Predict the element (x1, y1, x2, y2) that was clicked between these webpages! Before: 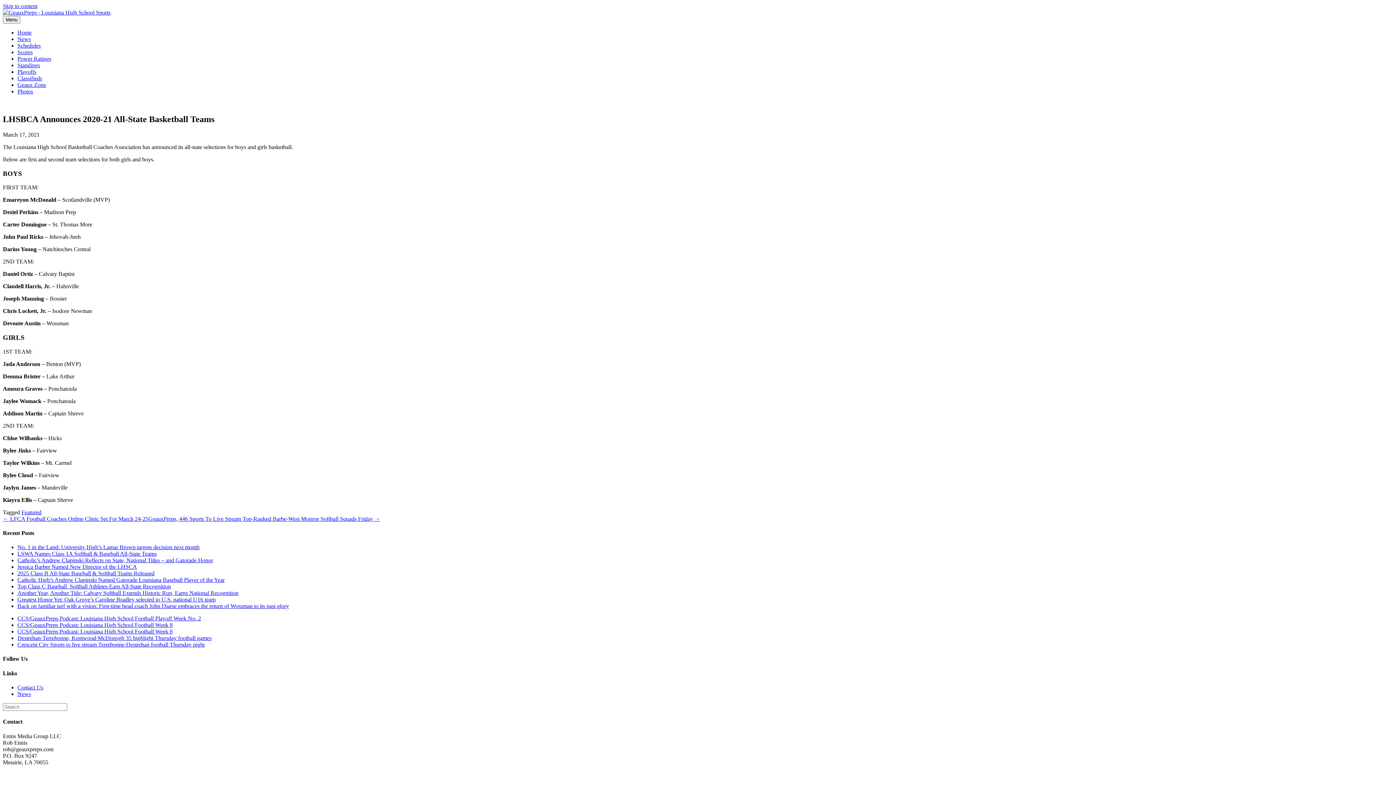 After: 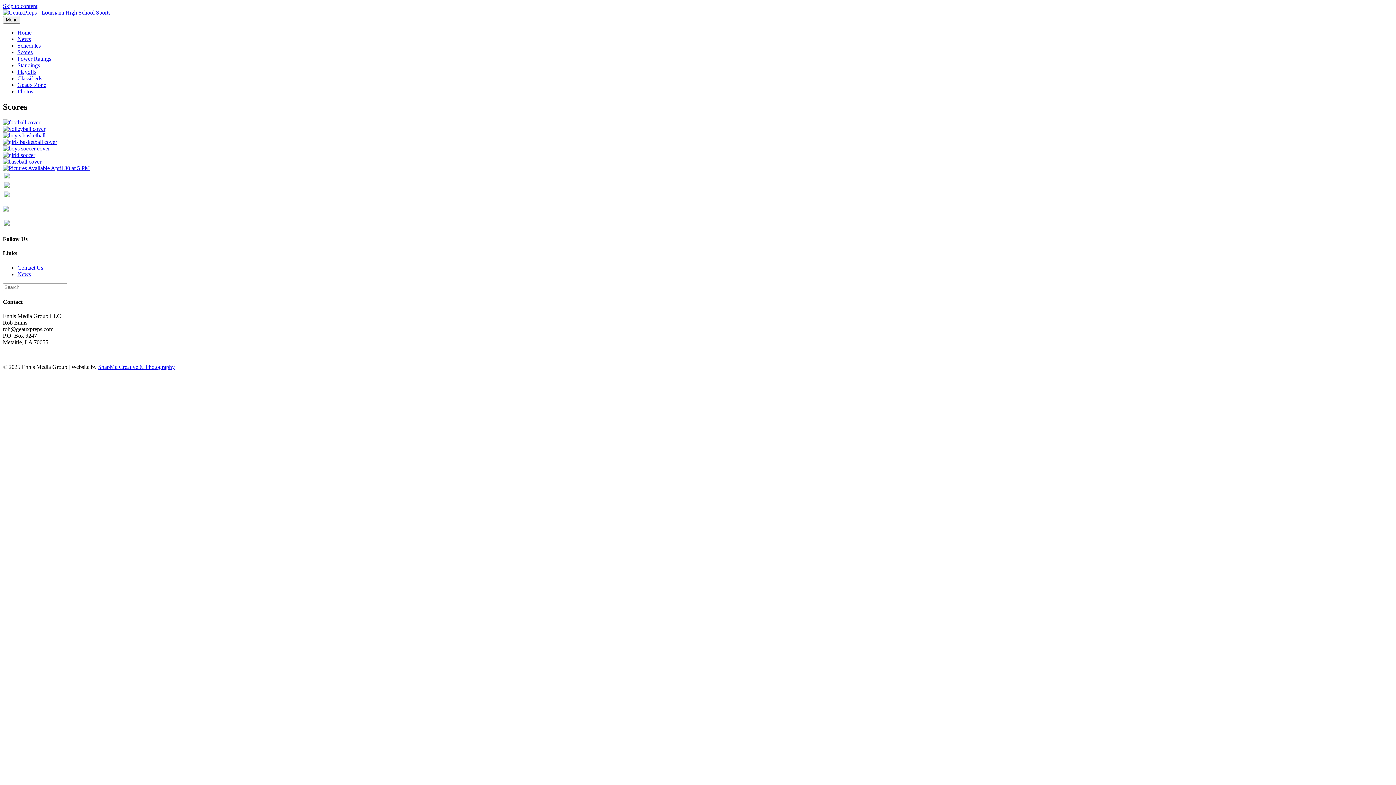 Action: label: Scores bbox: (17, 49, 32, 55)